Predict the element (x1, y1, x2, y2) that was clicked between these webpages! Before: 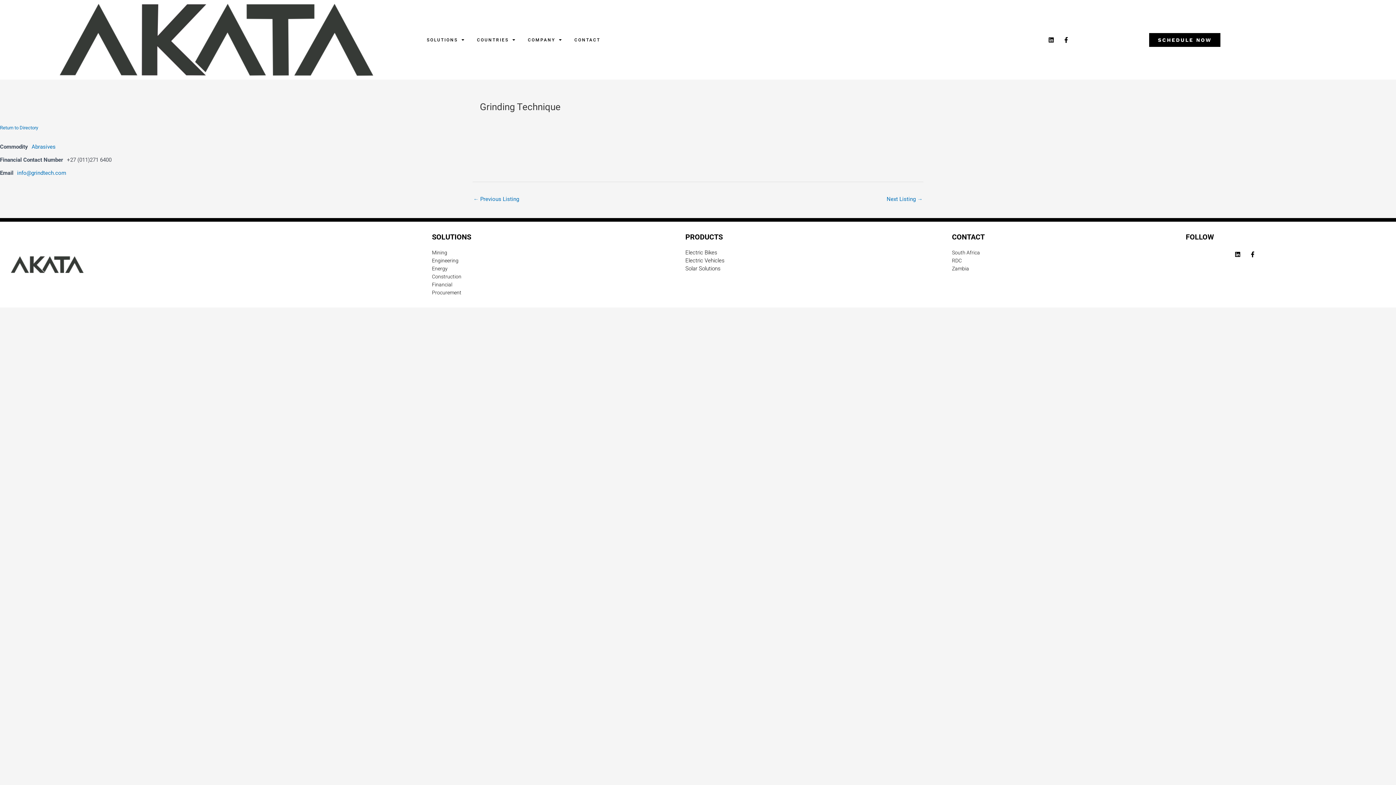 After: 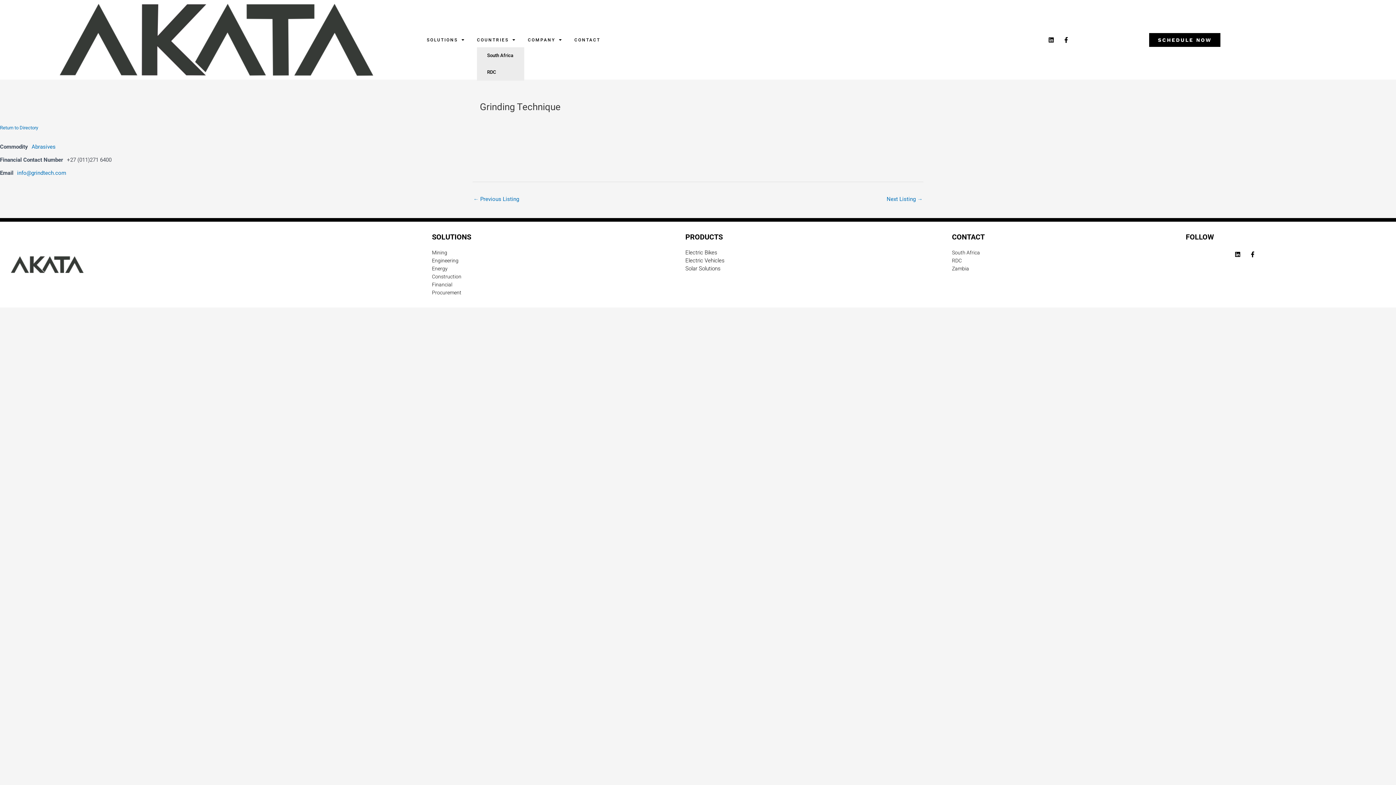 Action: bbox: (477, 32, 516, 47) label: COUNTRIES